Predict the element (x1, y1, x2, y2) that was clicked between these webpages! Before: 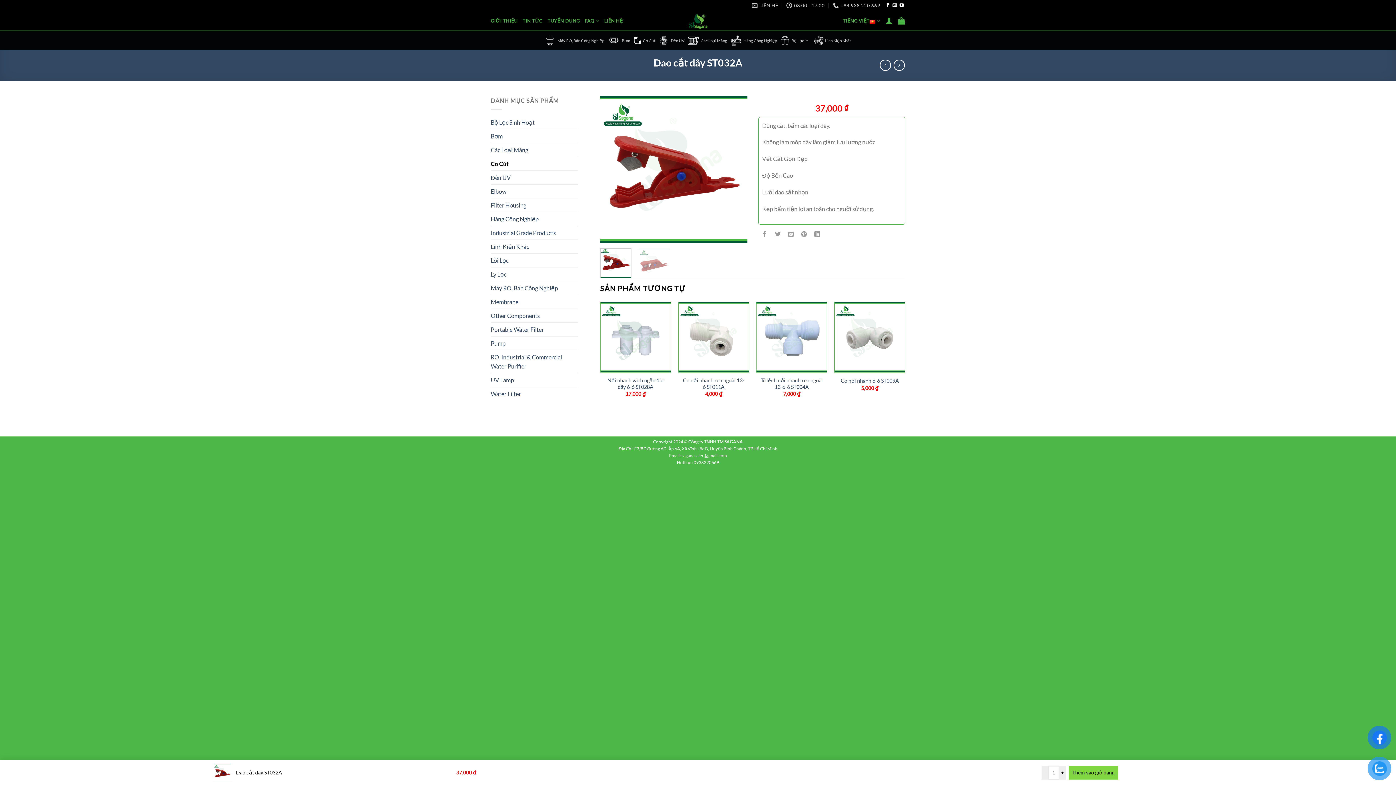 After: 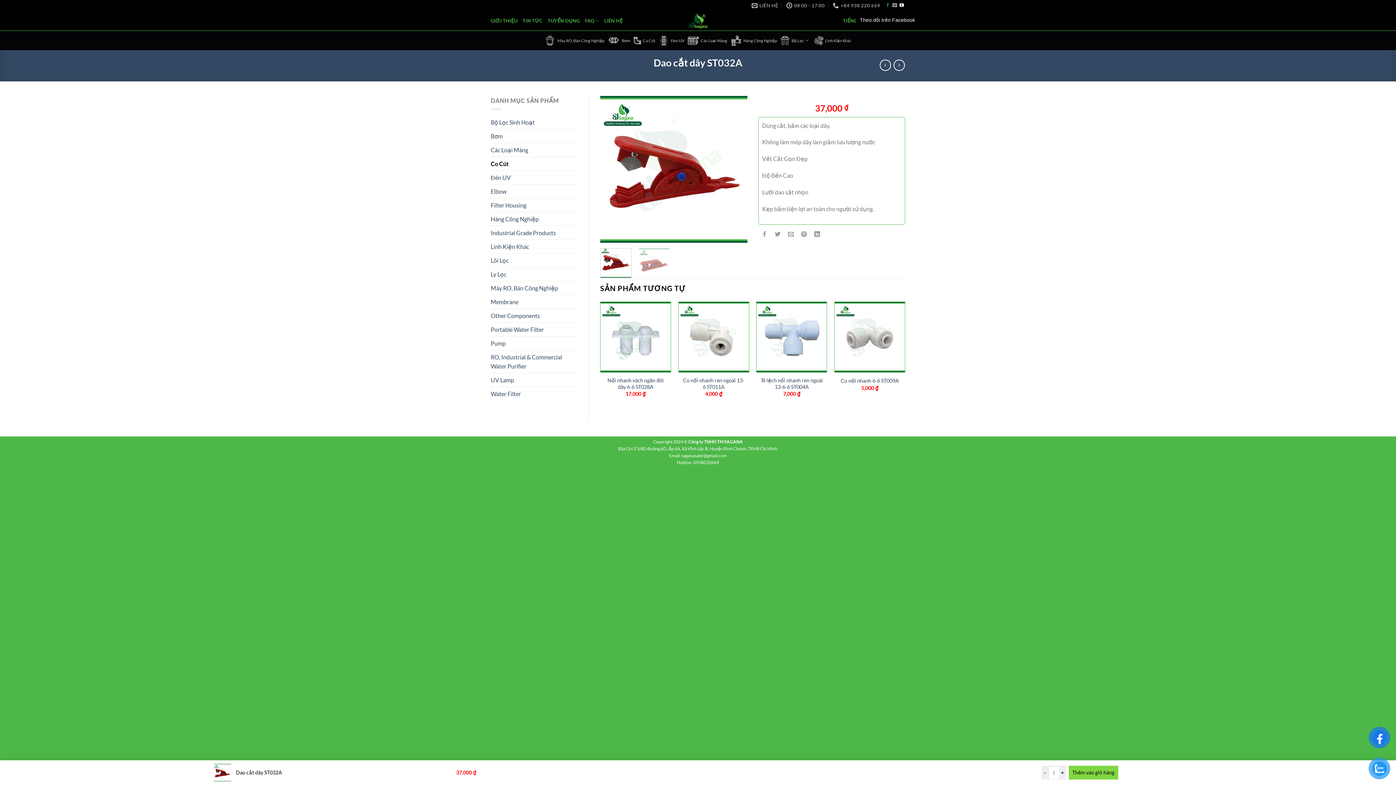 Action: bbox: (885, 2, 890, 8) label: Theo dõi trên Facebook